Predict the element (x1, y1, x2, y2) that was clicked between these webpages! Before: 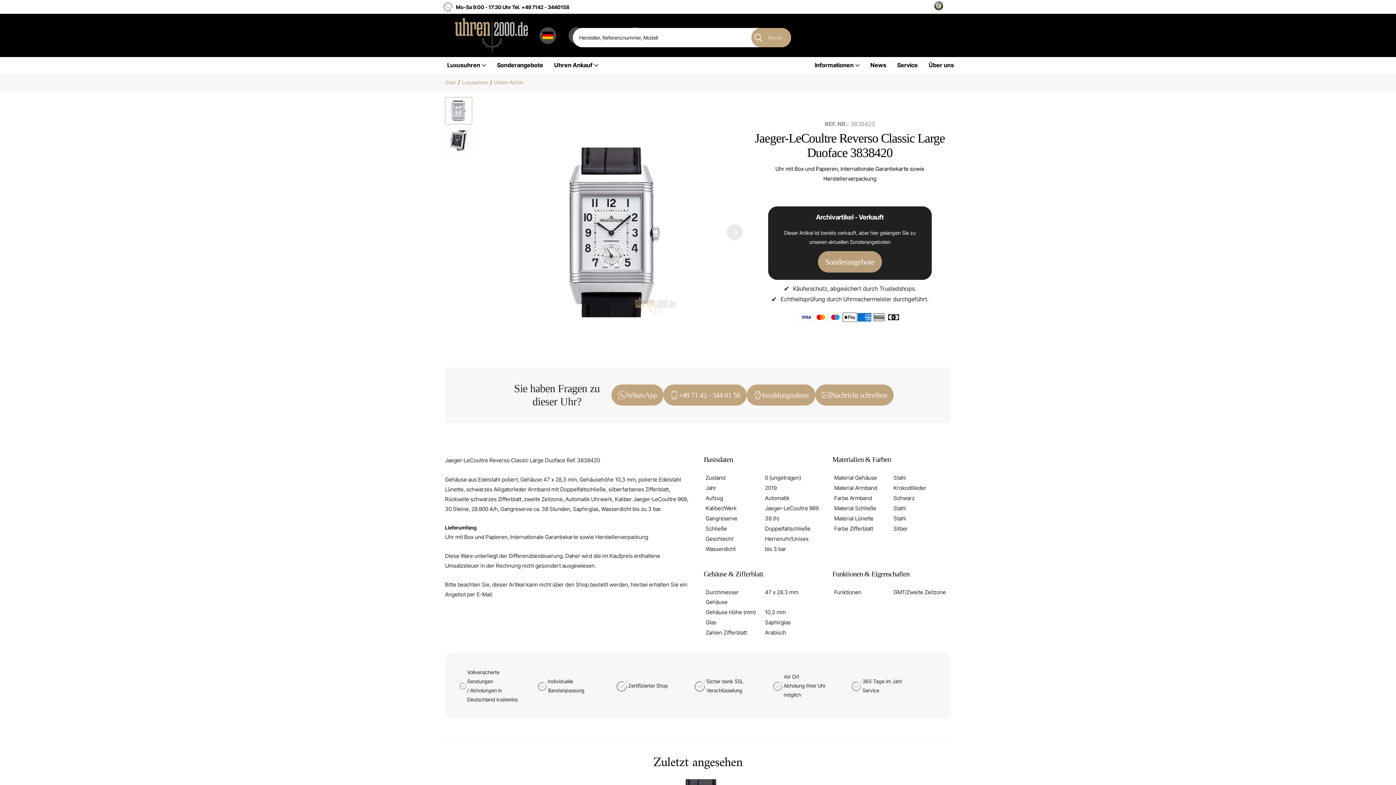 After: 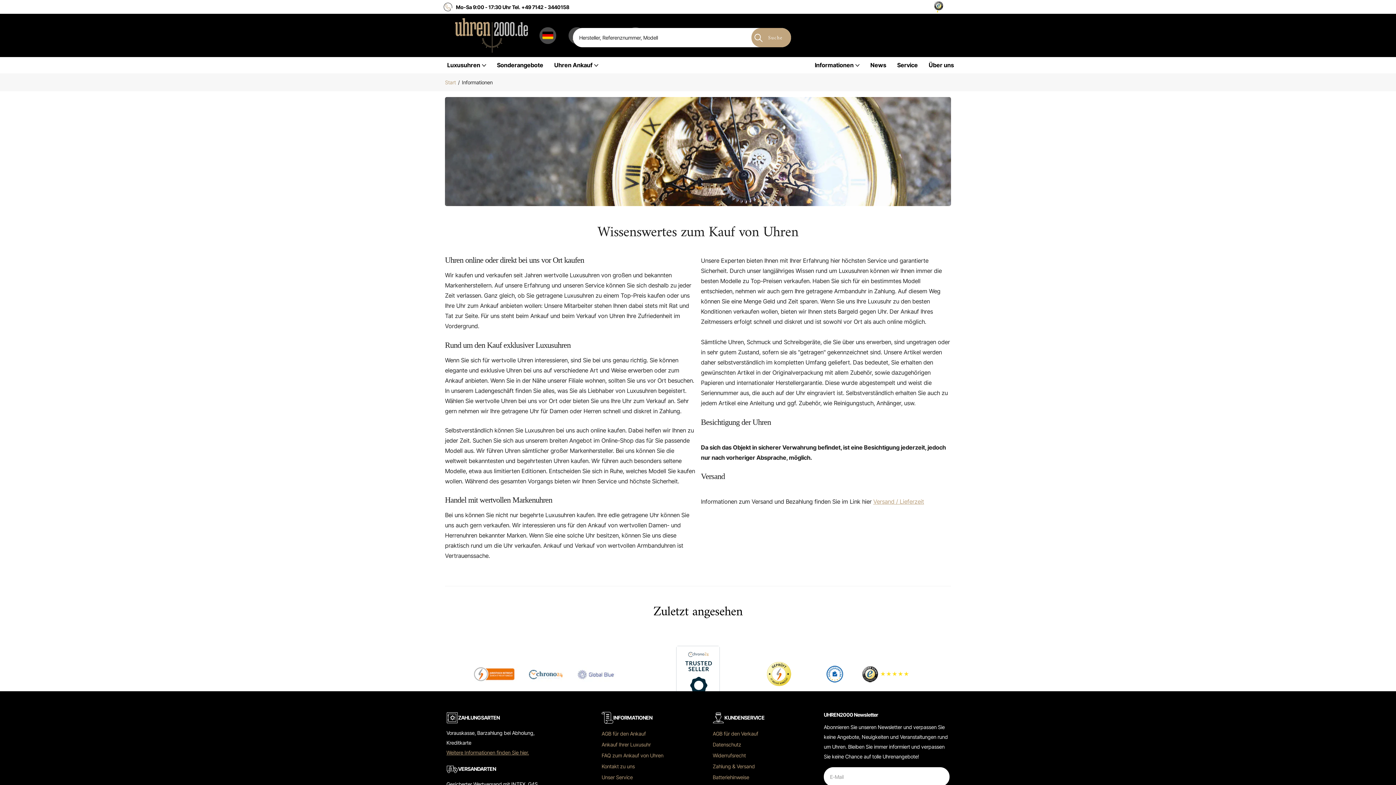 Action: bbox: (814, 57, 859, 73) label: Informationen